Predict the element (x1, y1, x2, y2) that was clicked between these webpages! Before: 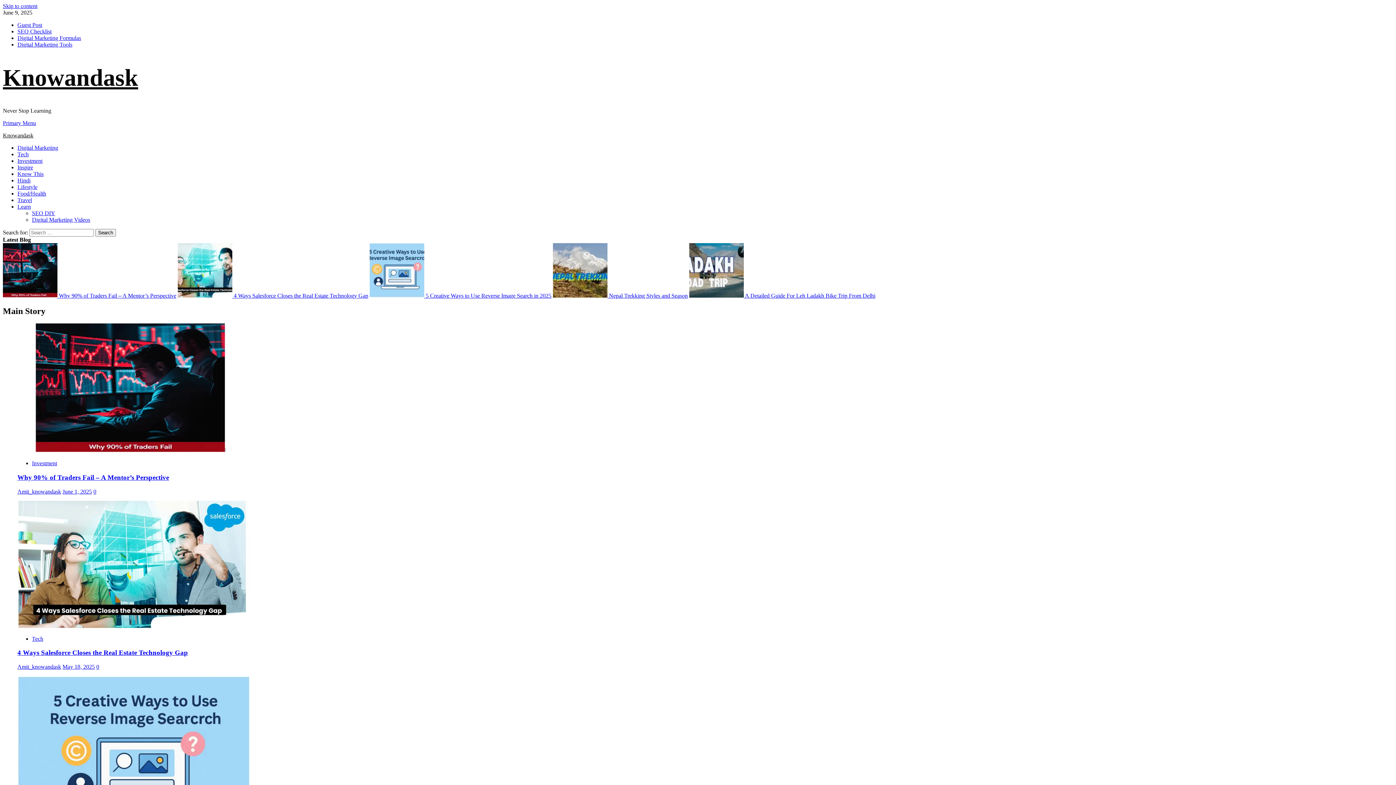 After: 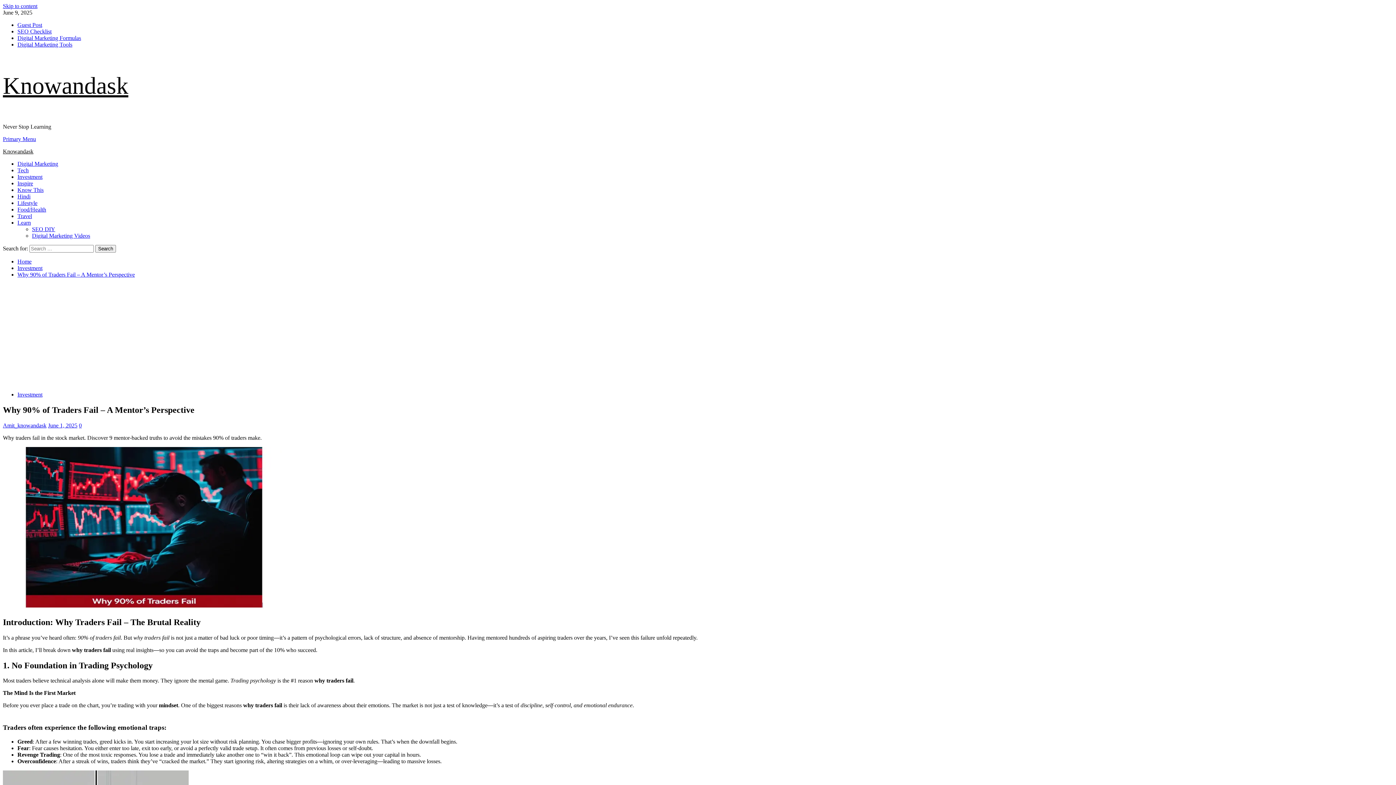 Action: bbox: (93, 488, 96, 494) label: 0